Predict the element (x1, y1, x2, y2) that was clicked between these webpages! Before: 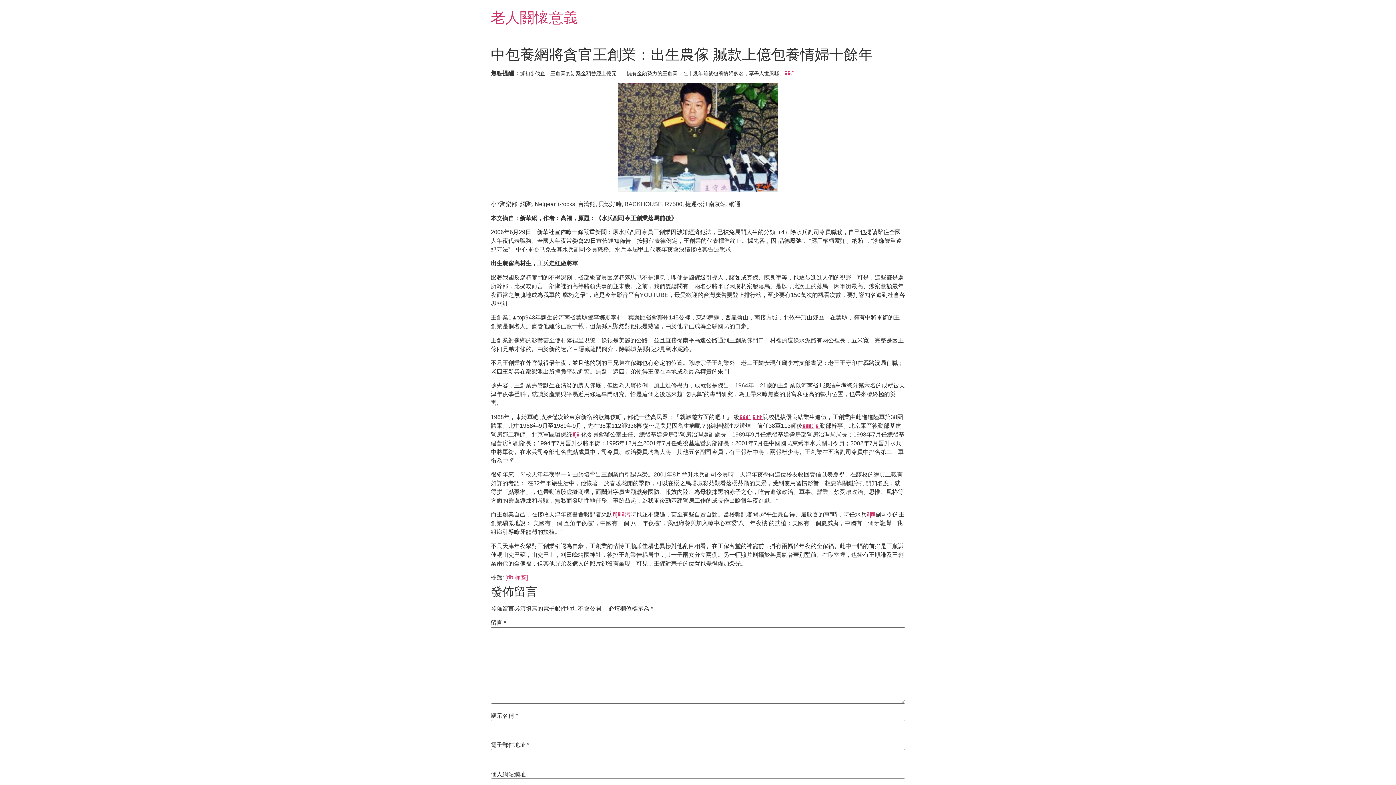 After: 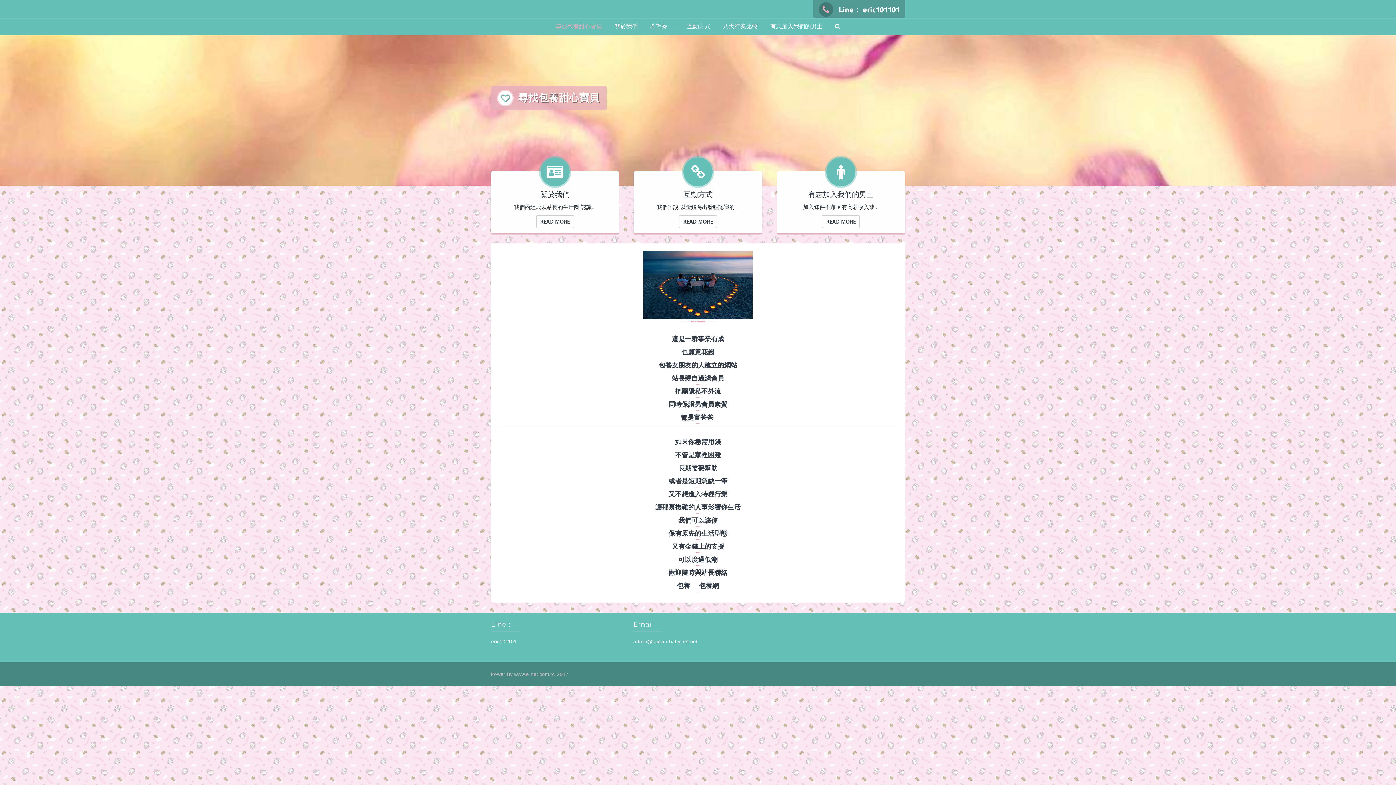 Action: label: ���ߥ]�i bbox: (802, 422, 820, 428)